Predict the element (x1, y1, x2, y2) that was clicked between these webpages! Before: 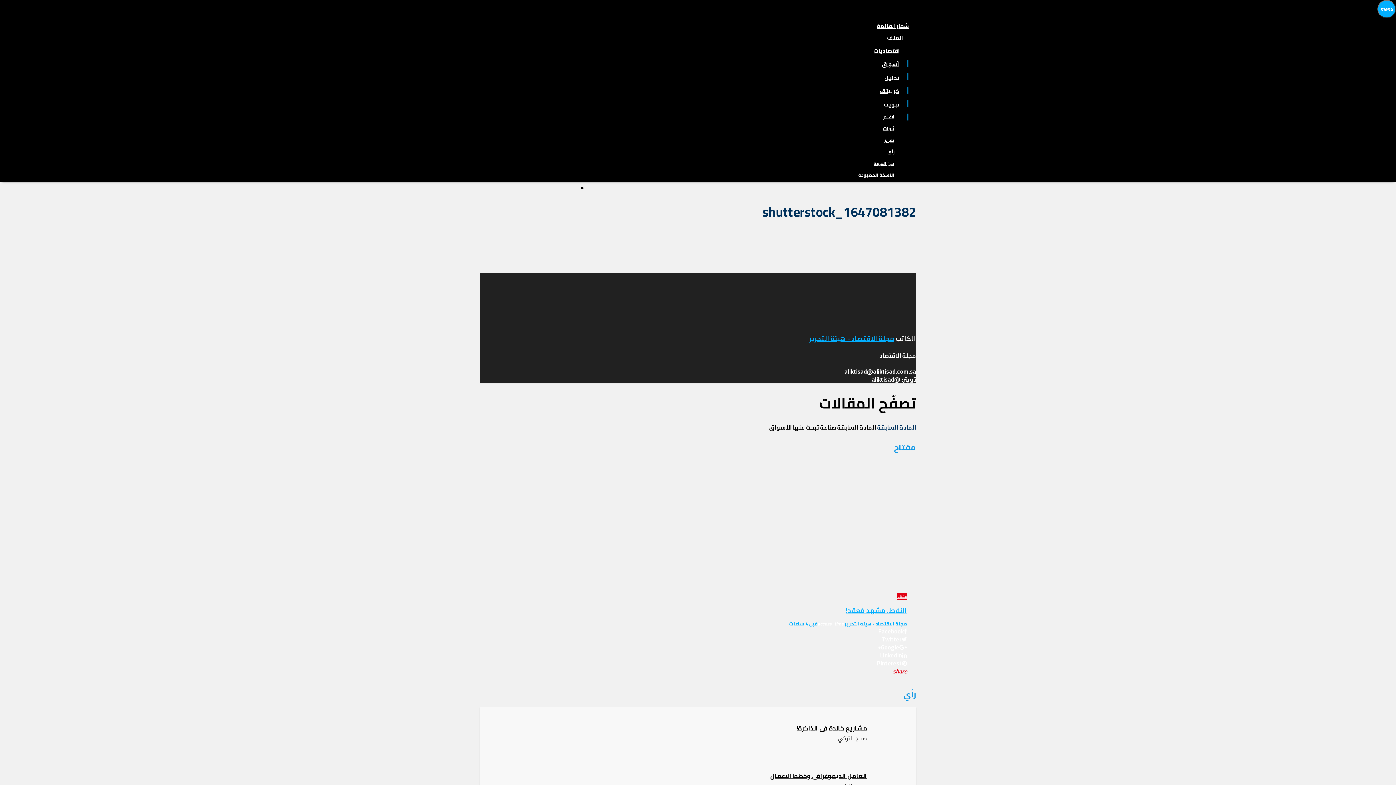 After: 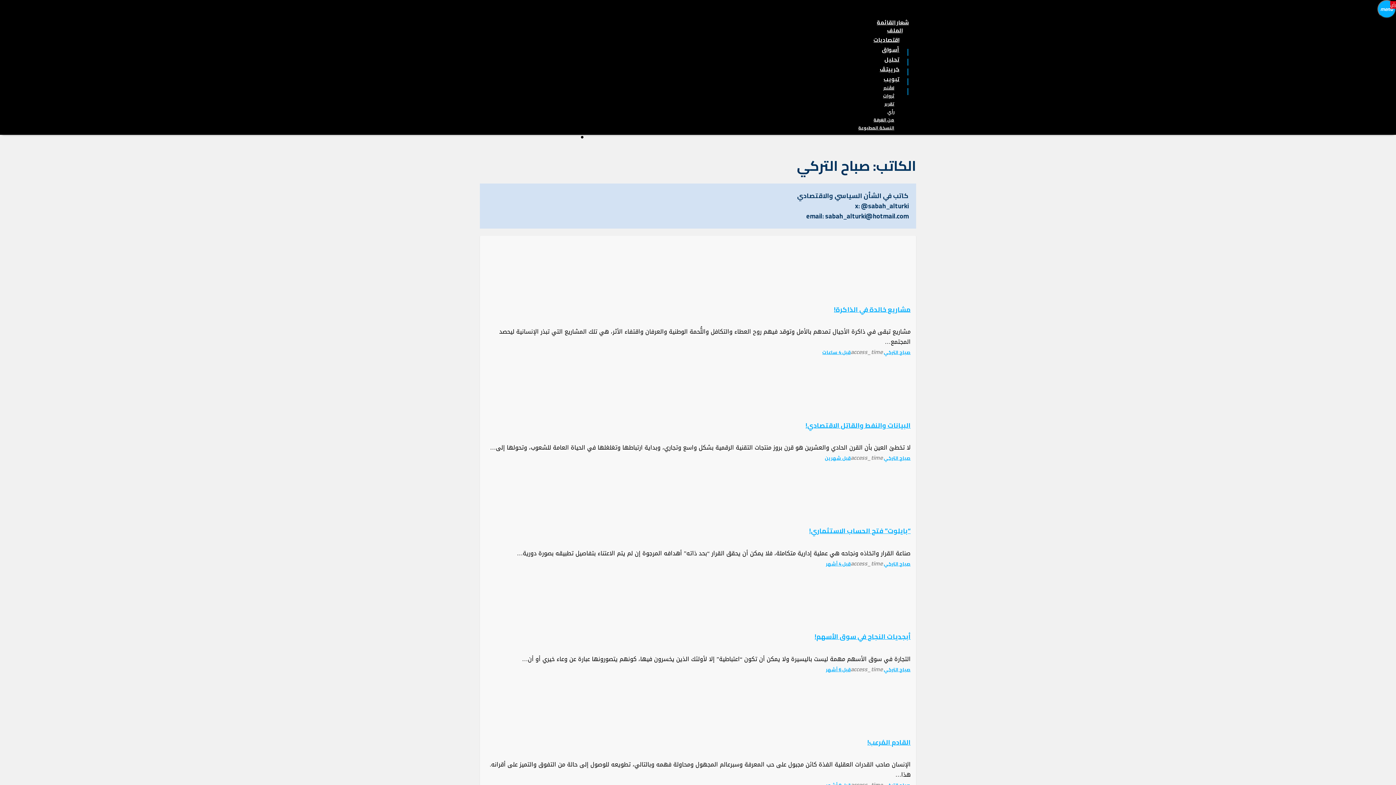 Action: label: صباح التركي bbox: (485, 733, 910, 743)